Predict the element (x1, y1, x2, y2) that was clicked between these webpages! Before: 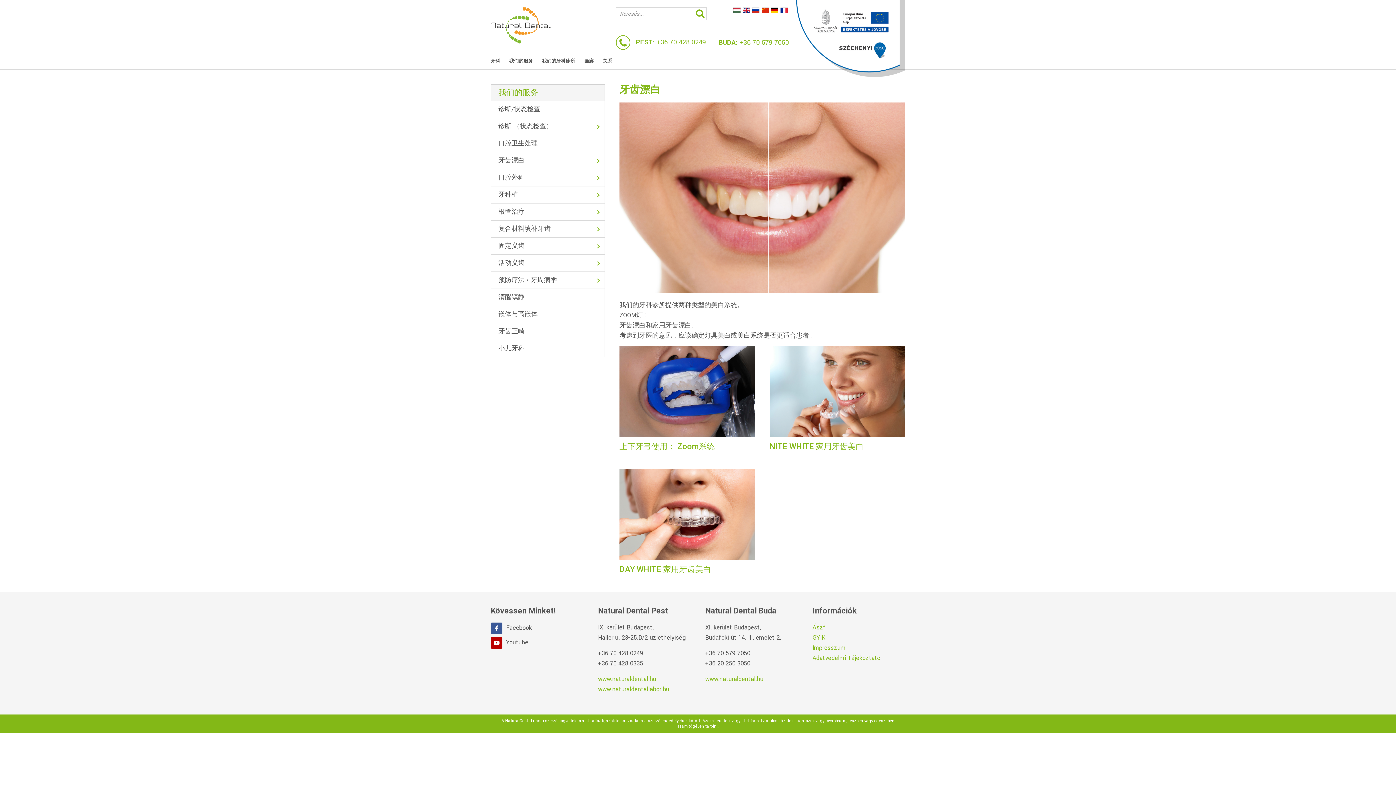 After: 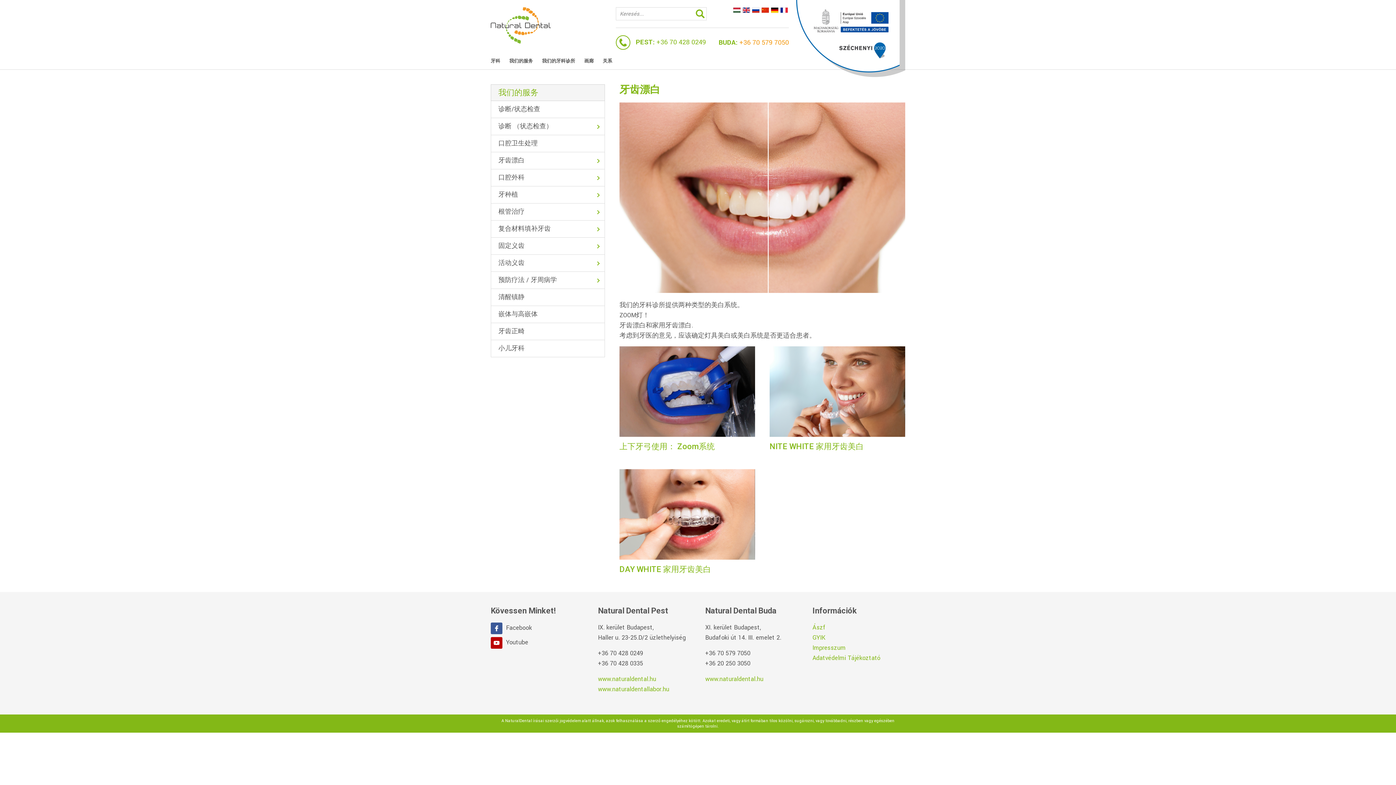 Action: bbox: (739, 37, 789, 47) label: +36 70 579 7050